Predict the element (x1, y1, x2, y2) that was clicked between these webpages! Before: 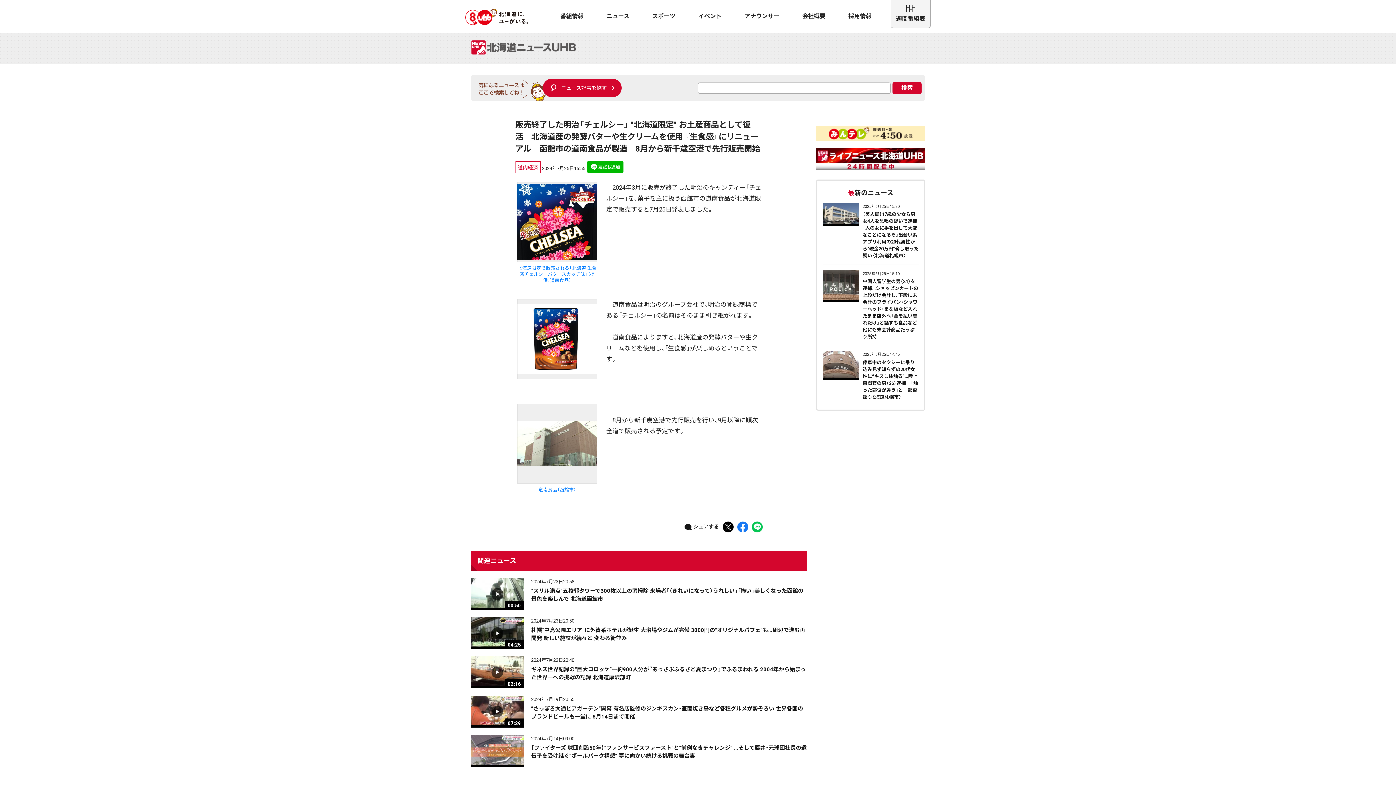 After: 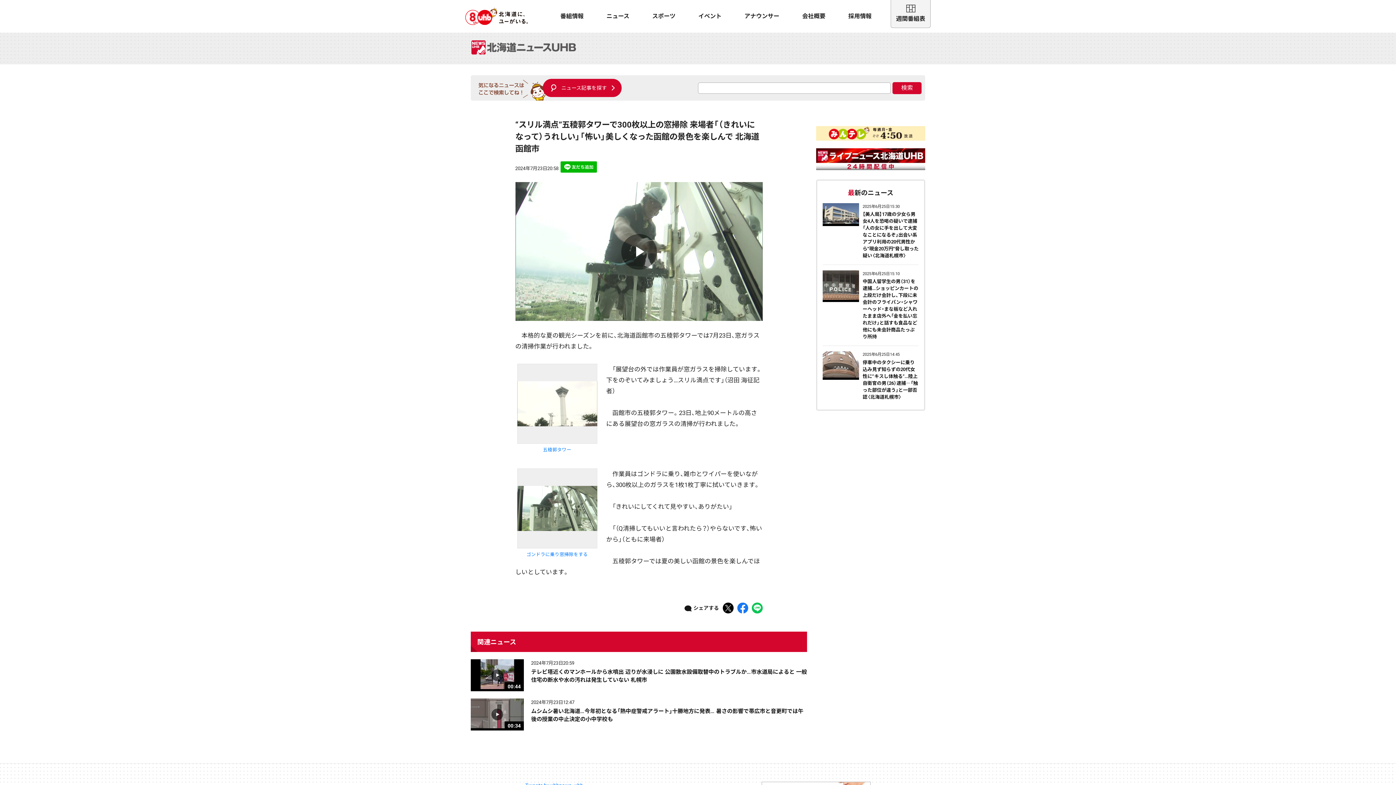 Action: bbox: (470, 578, 524, 610) label: 00:50